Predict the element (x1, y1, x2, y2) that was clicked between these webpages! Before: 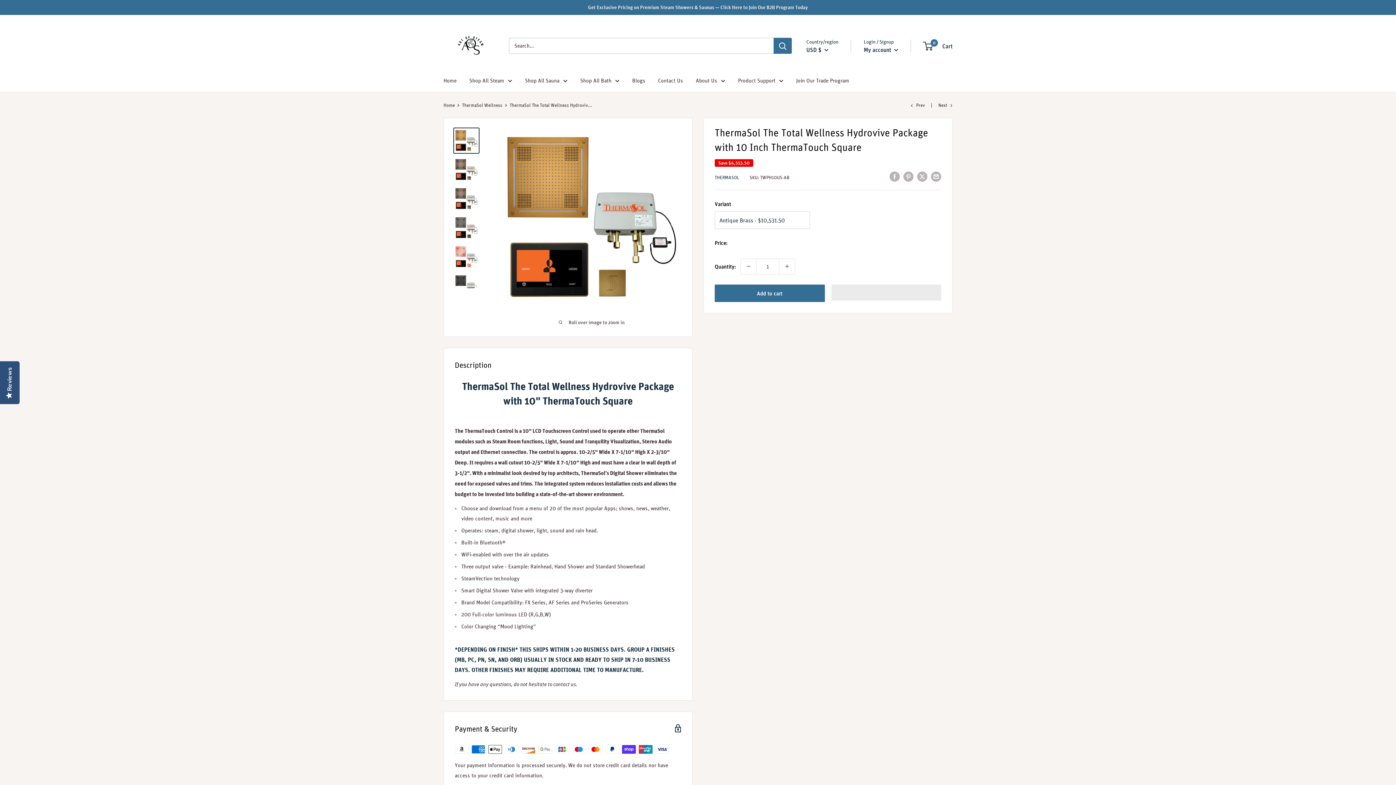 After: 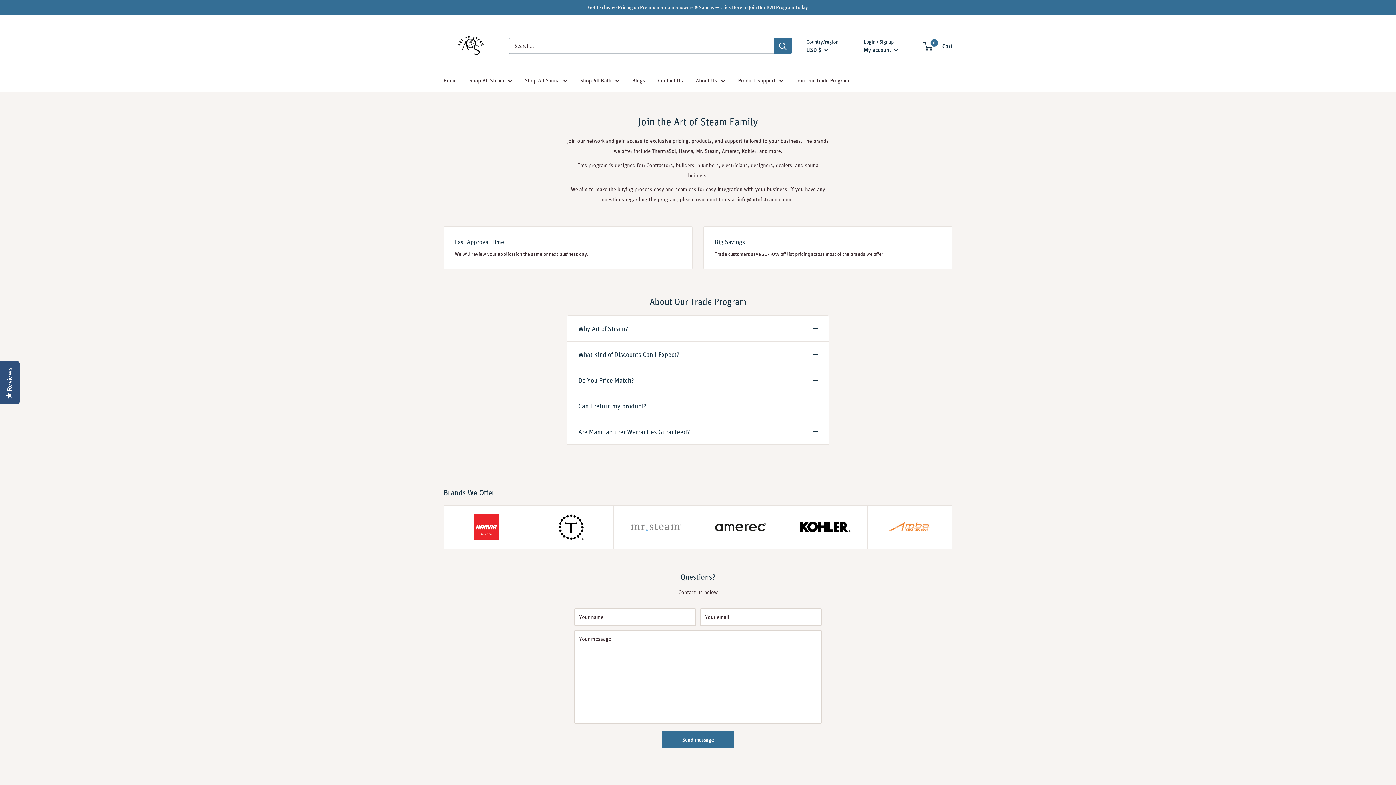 Action: bbox: (588, 0, 808, 14) label: Get Exclusive Pricing on Premium Steam Showers & Saunas — Click Here to Join Our B2B Program Today